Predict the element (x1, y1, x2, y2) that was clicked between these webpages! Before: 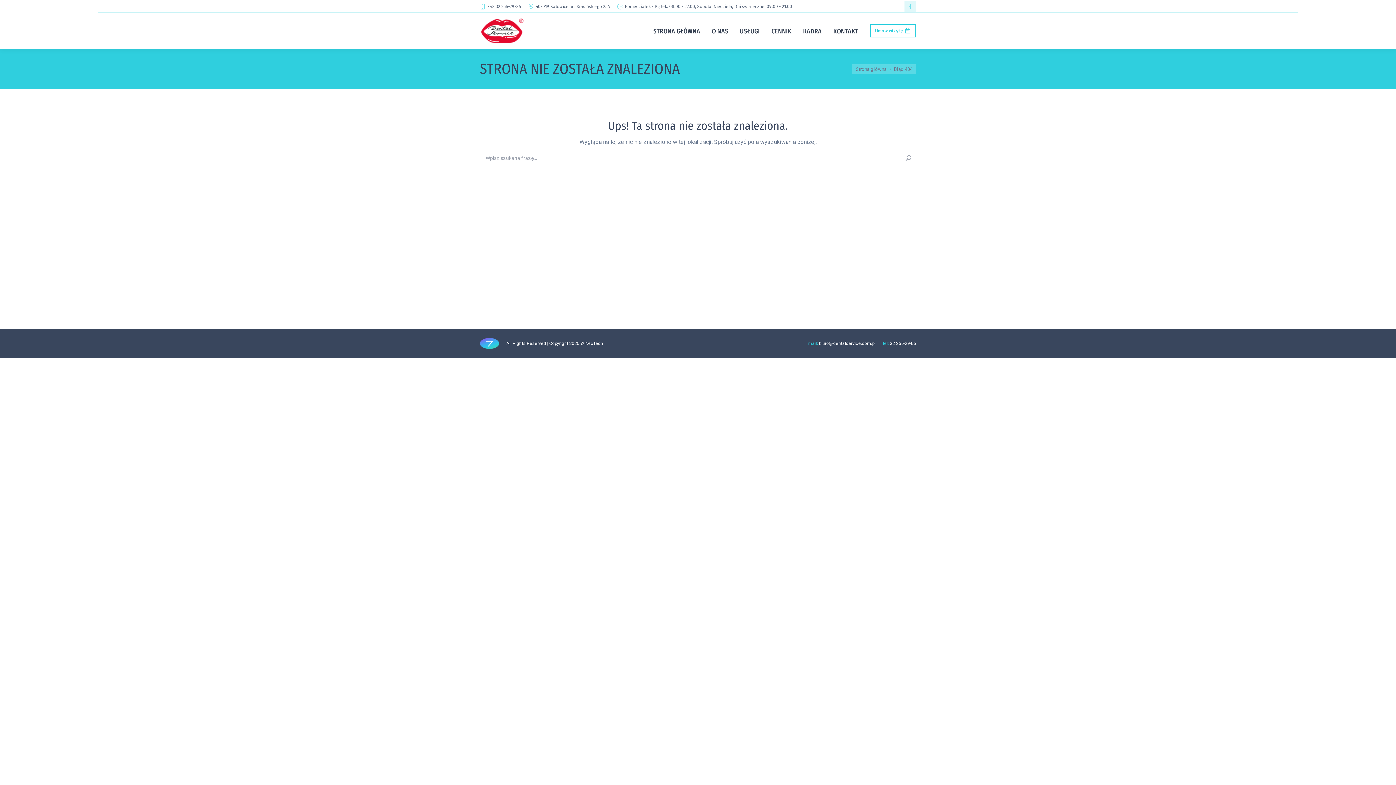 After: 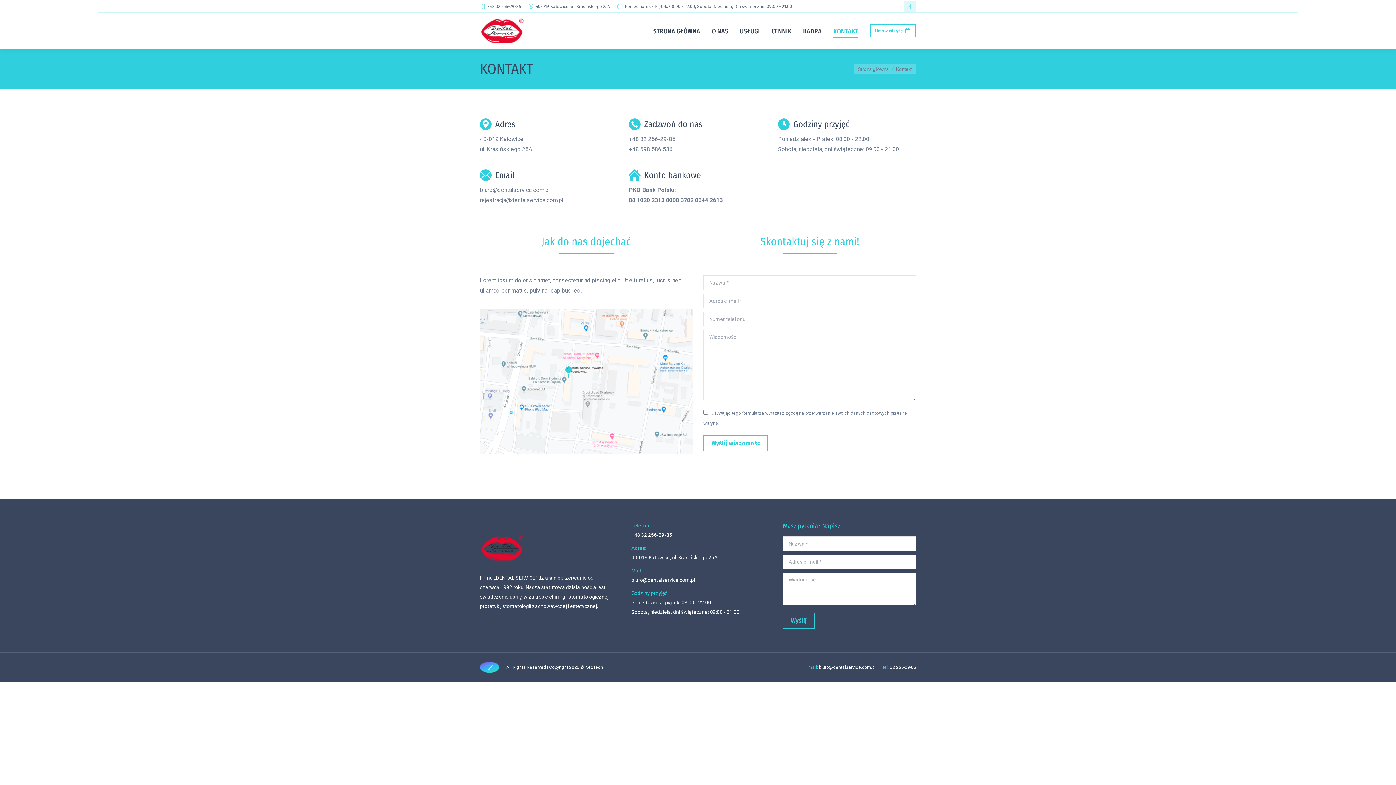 Action: bbox: (870, 24, 916, 37) label: Umów wizytę